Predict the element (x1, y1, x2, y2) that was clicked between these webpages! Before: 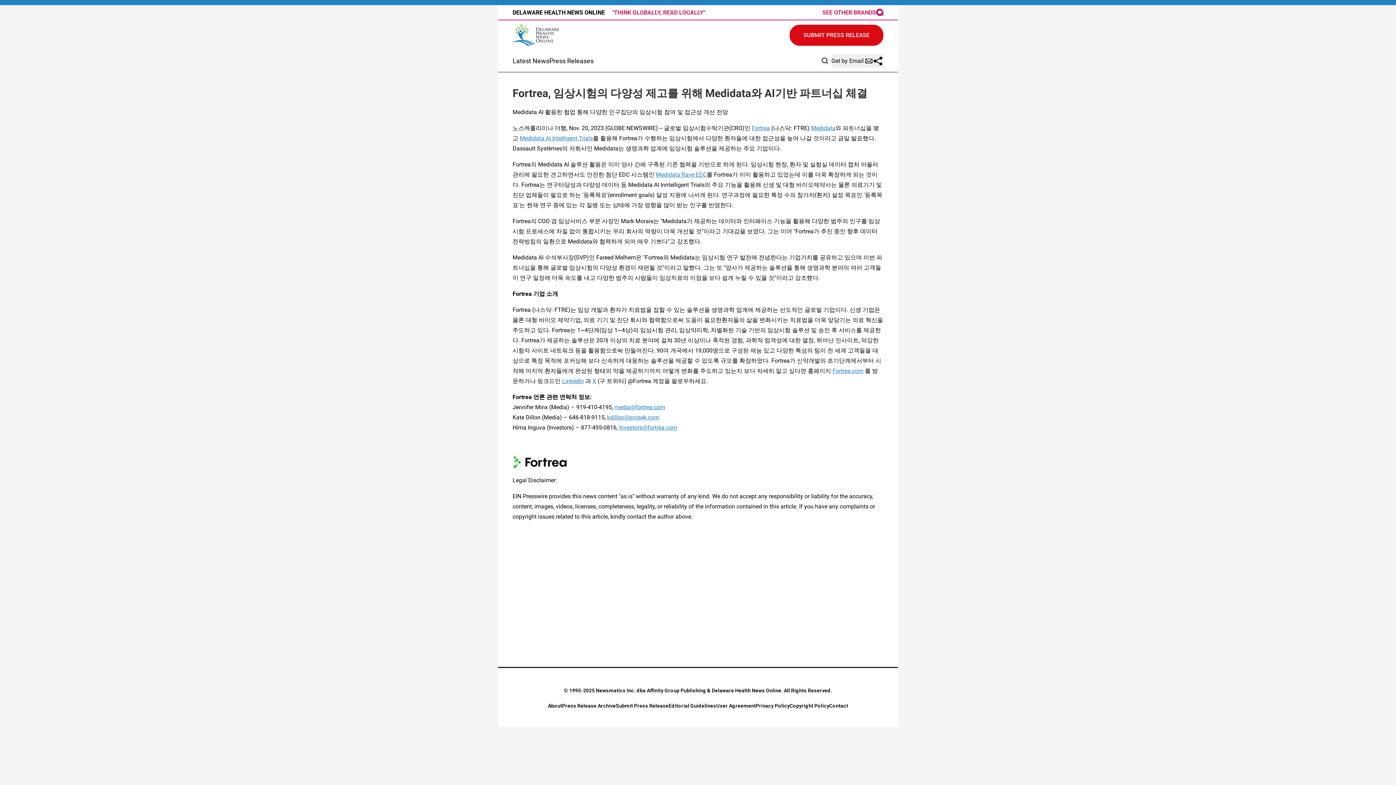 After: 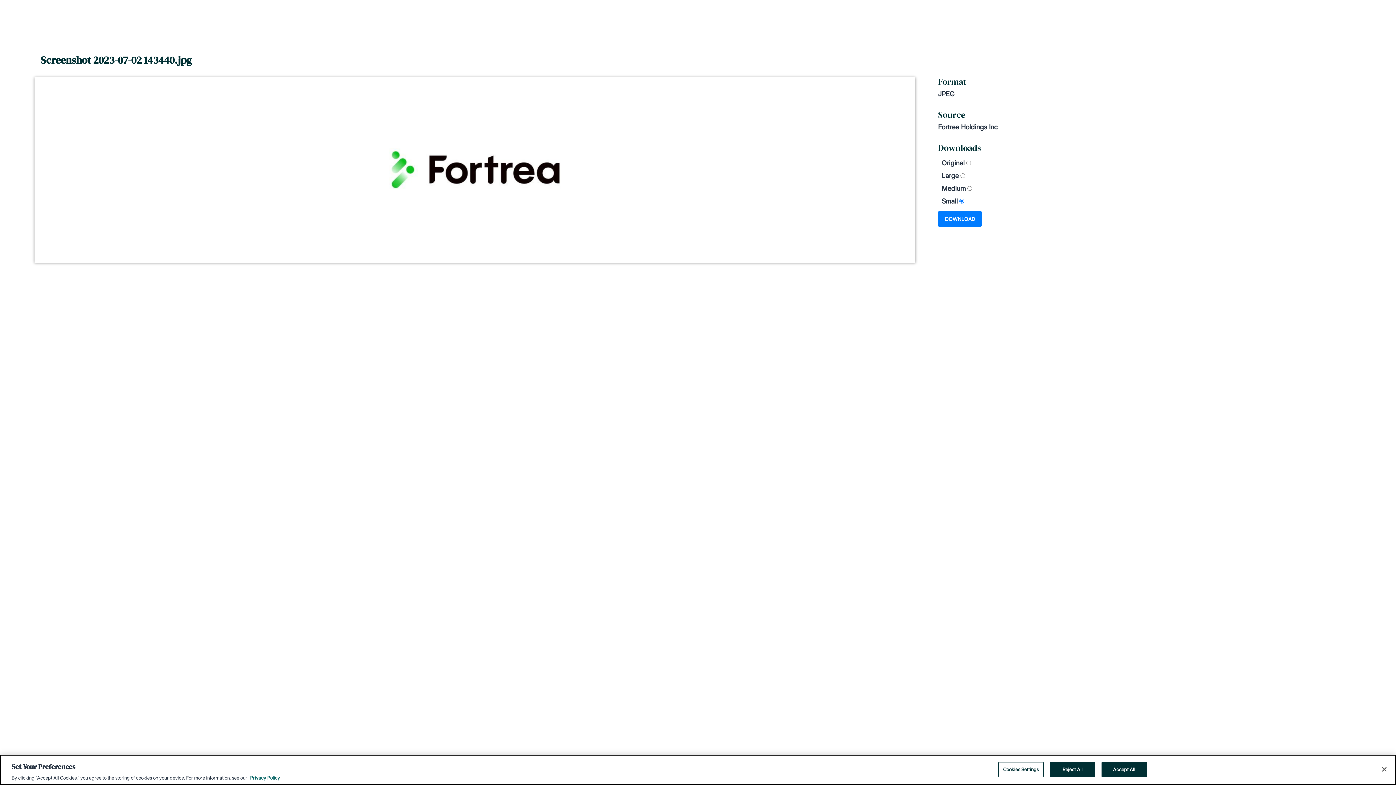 Action: bbox: (512, 455, 883, 469)